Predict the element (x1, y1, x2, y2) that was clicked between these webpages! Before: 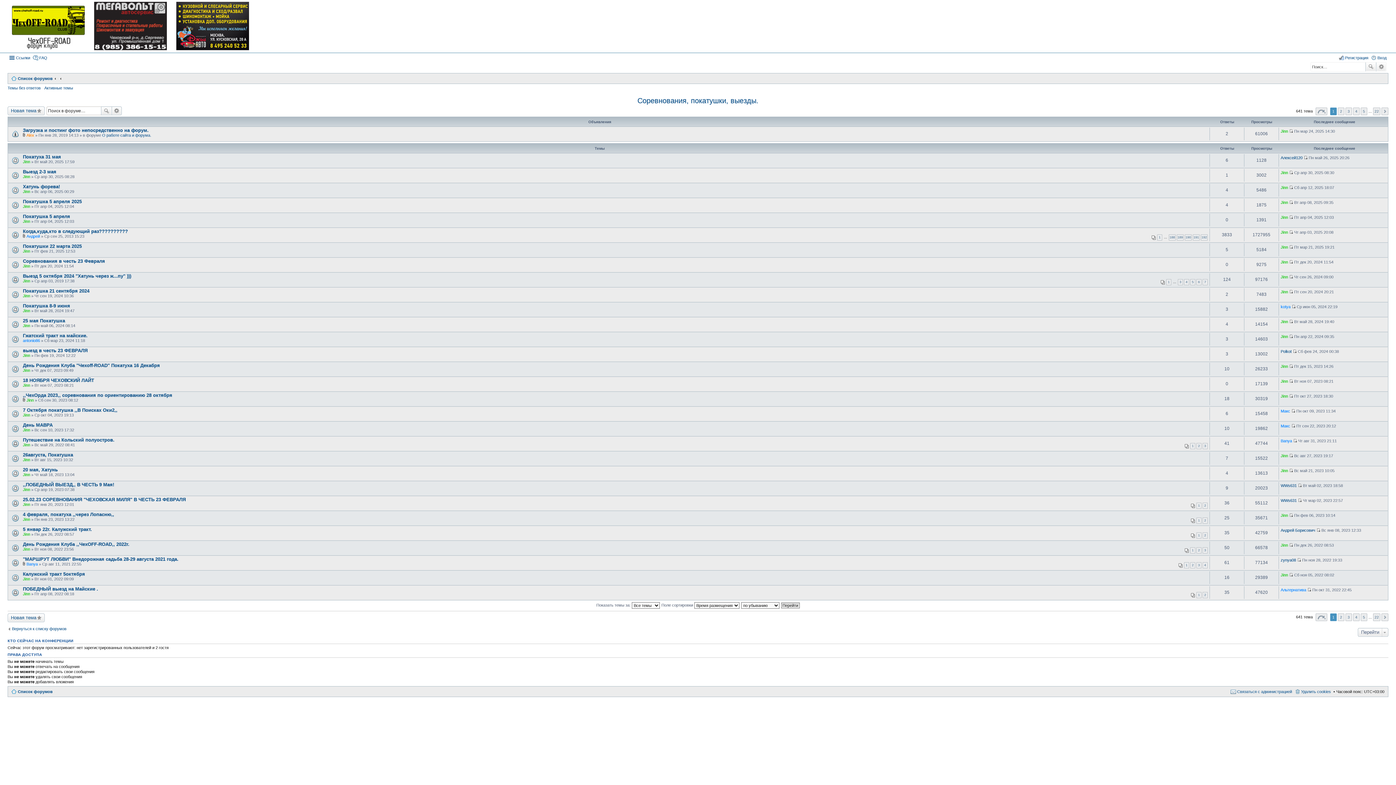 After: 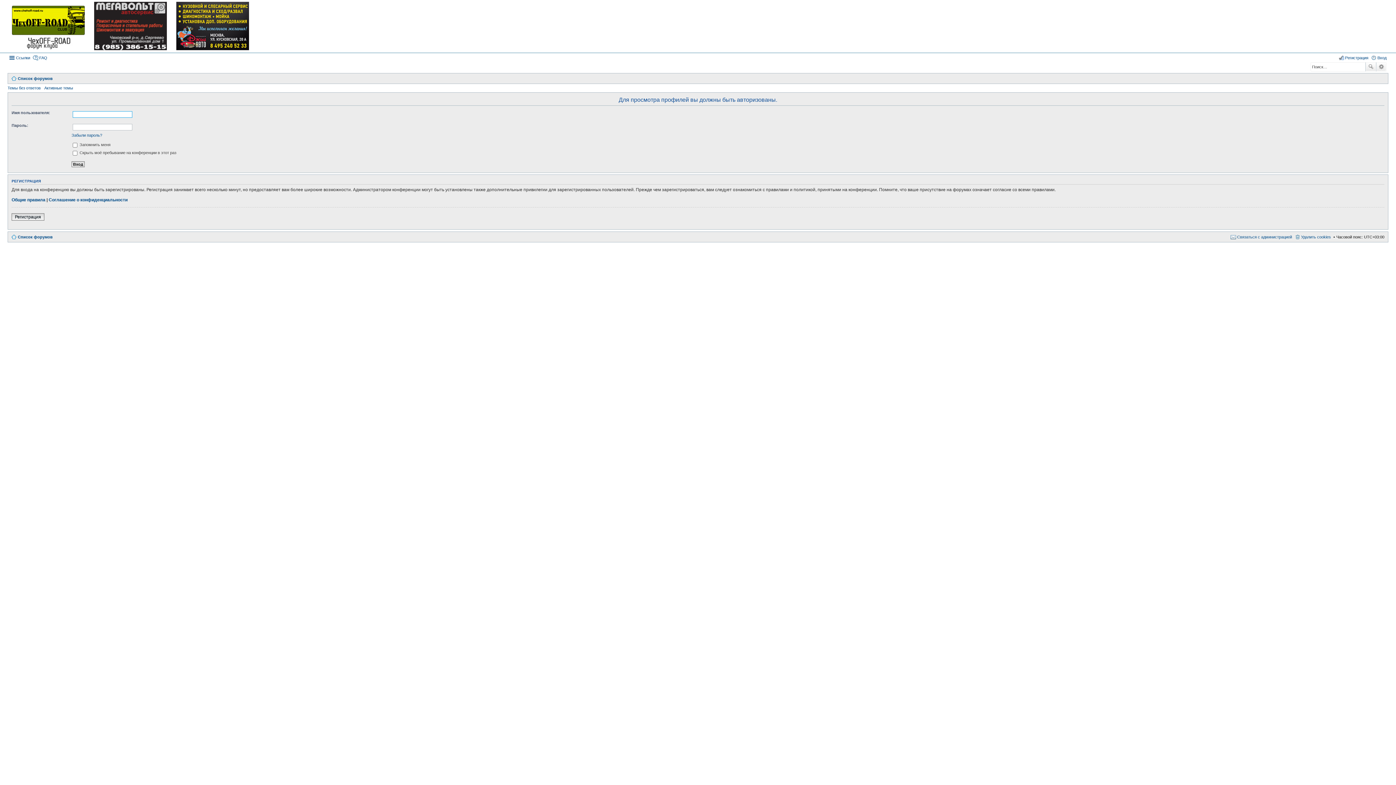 Action: label: Jinn bbox: (22, 502, 30, 506)